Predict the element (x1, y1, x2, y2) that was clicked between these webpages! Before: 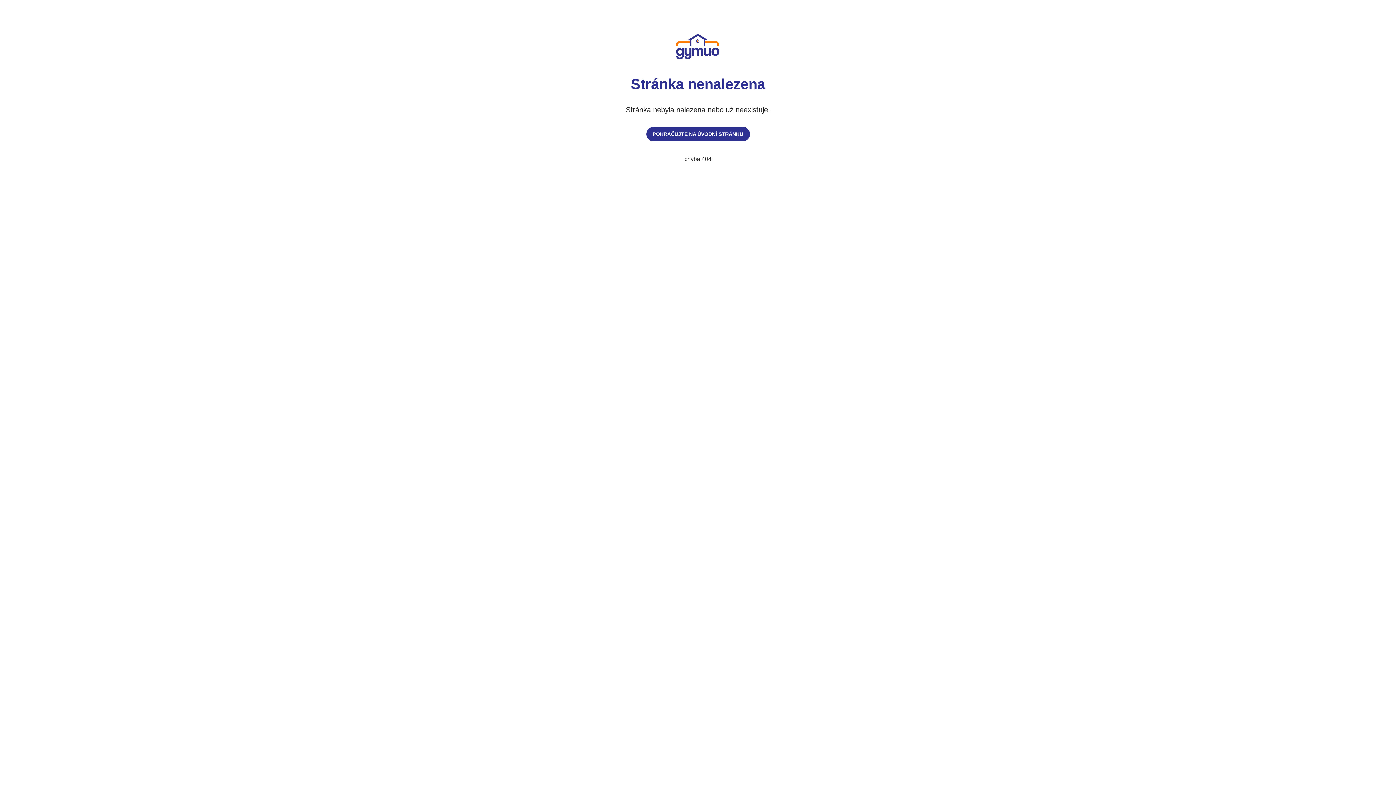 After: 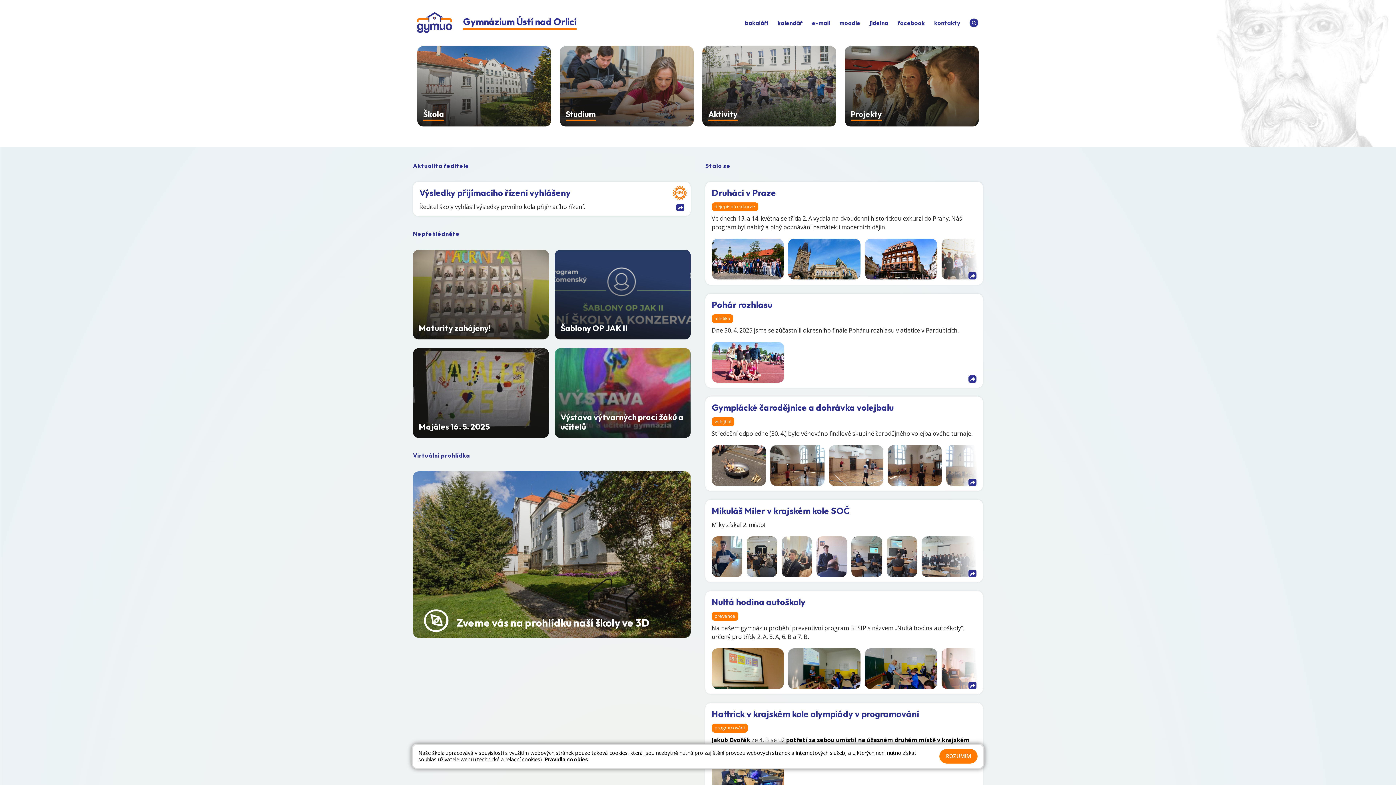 Action: label: POKRAČUJTE NA ÚVODNÍ STRÁNKU bbox: (646, 126, 750, 141)